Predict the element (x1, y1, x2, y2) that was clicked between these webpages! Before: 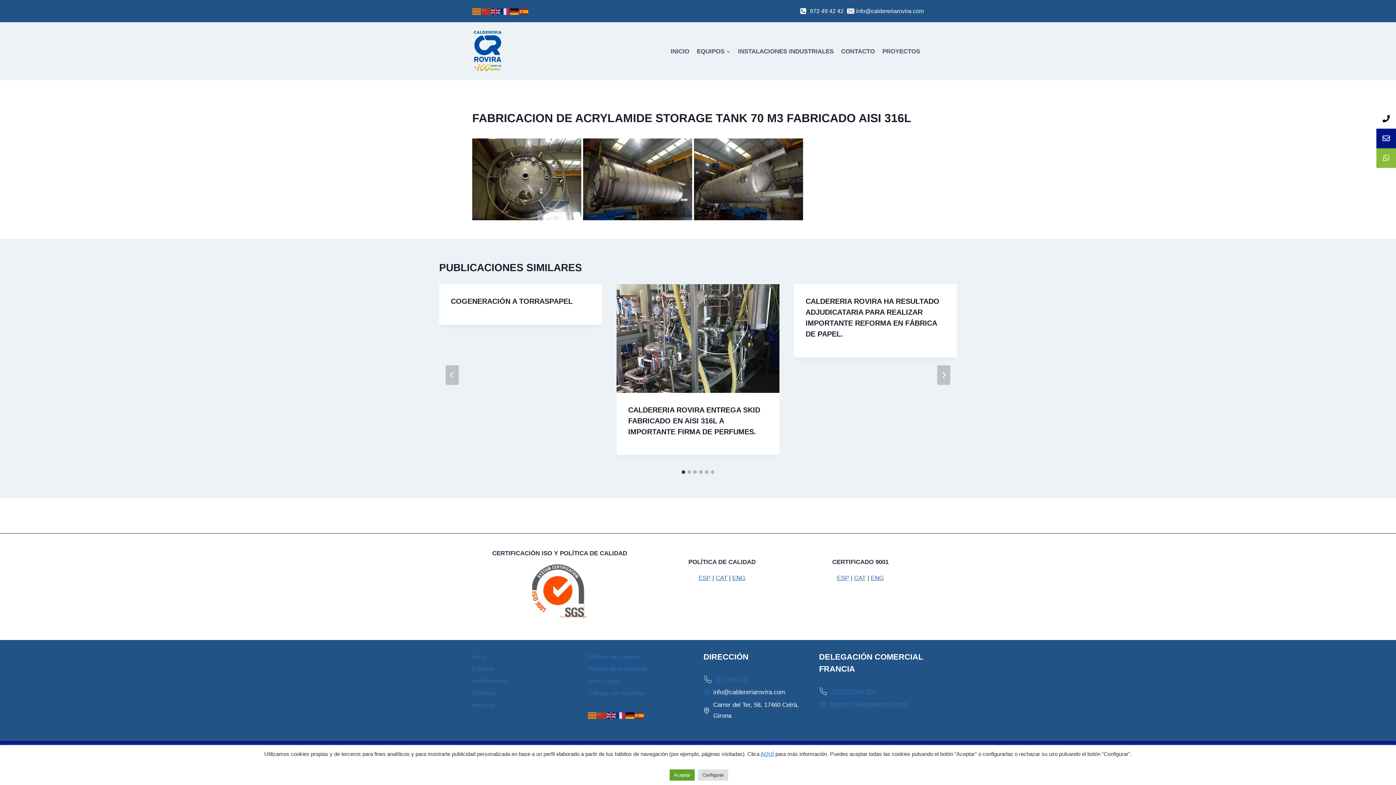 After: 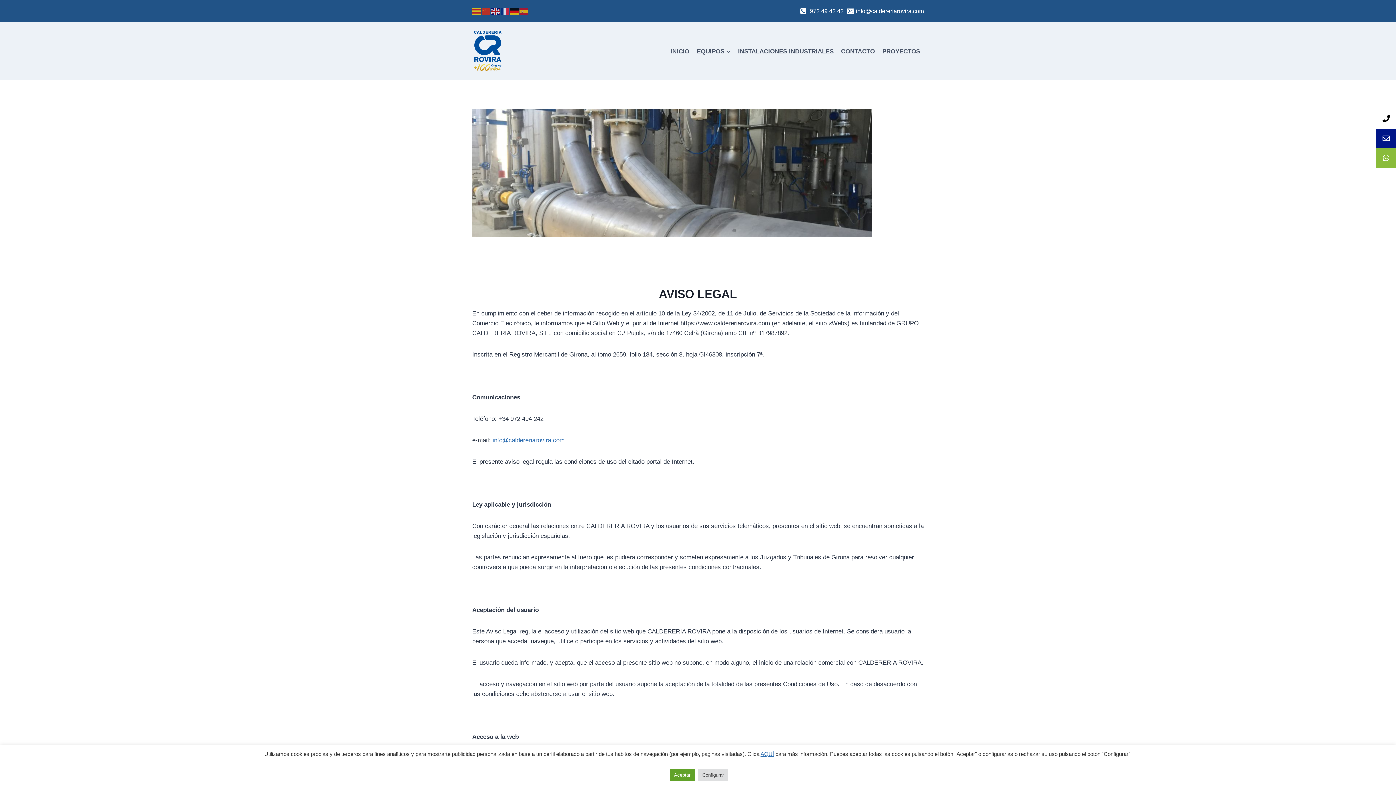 Action: bbox: (588, 675, 692, 687) label: Aviso Legal